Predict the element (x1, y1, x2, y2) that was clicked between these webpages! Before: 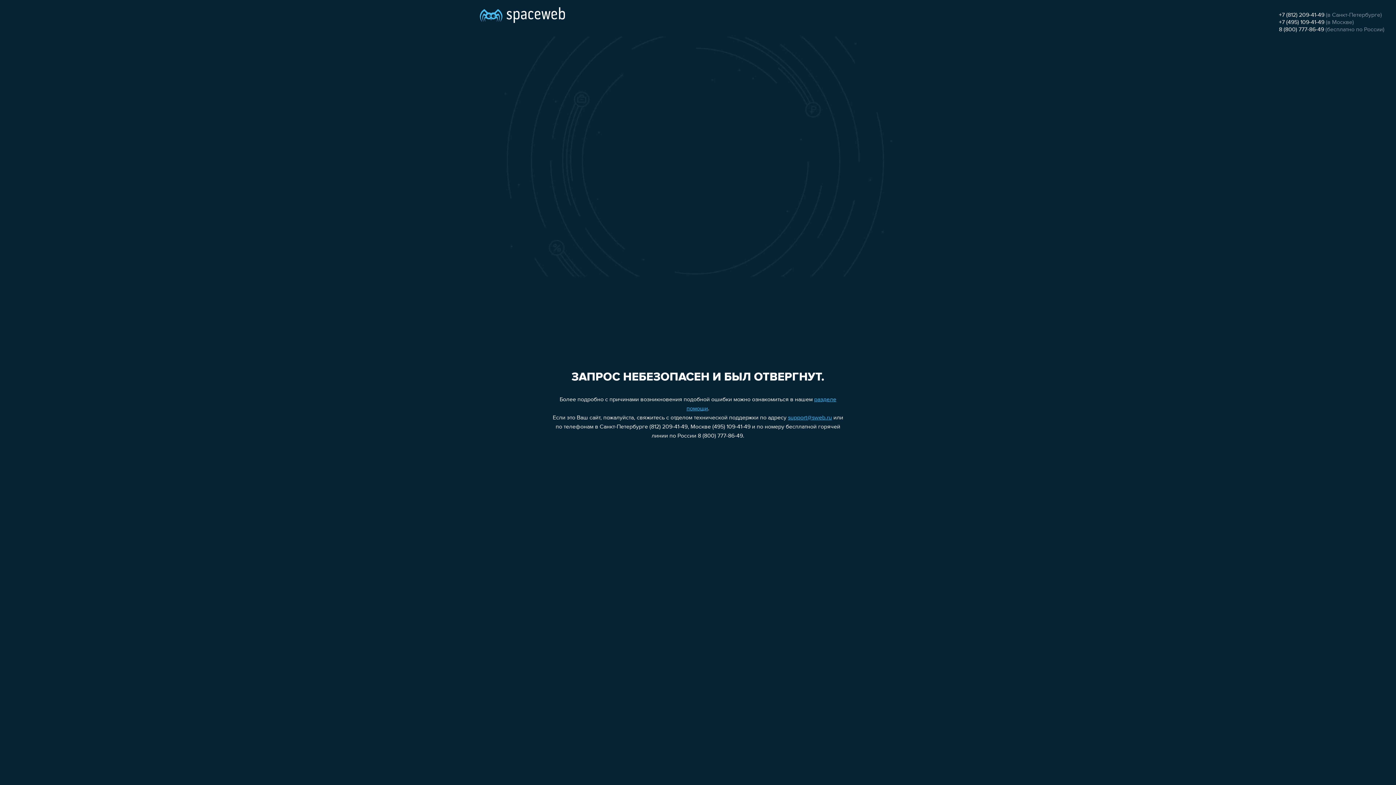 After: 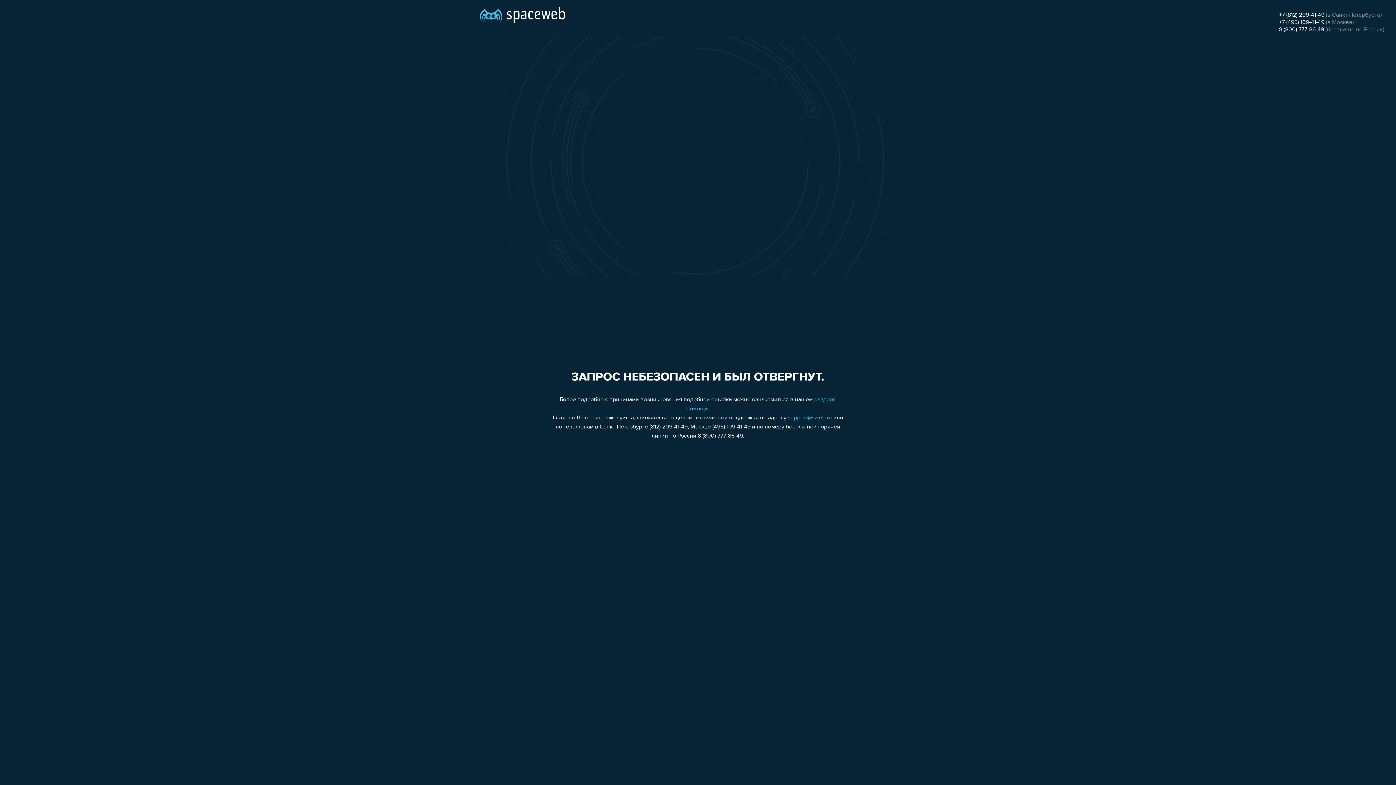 Action: label: +7 (495) 109-41-49 bbox: (1279, 19, 1324, 25)